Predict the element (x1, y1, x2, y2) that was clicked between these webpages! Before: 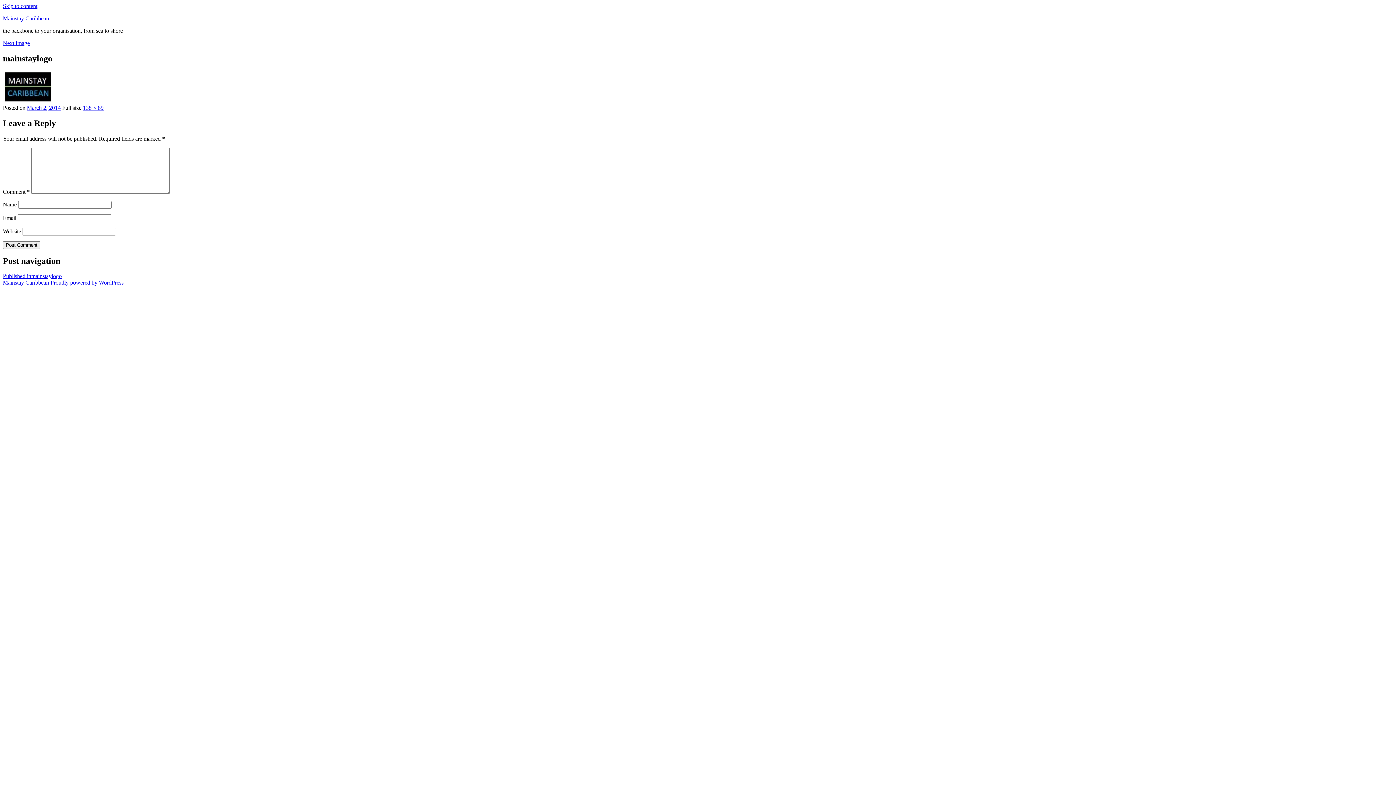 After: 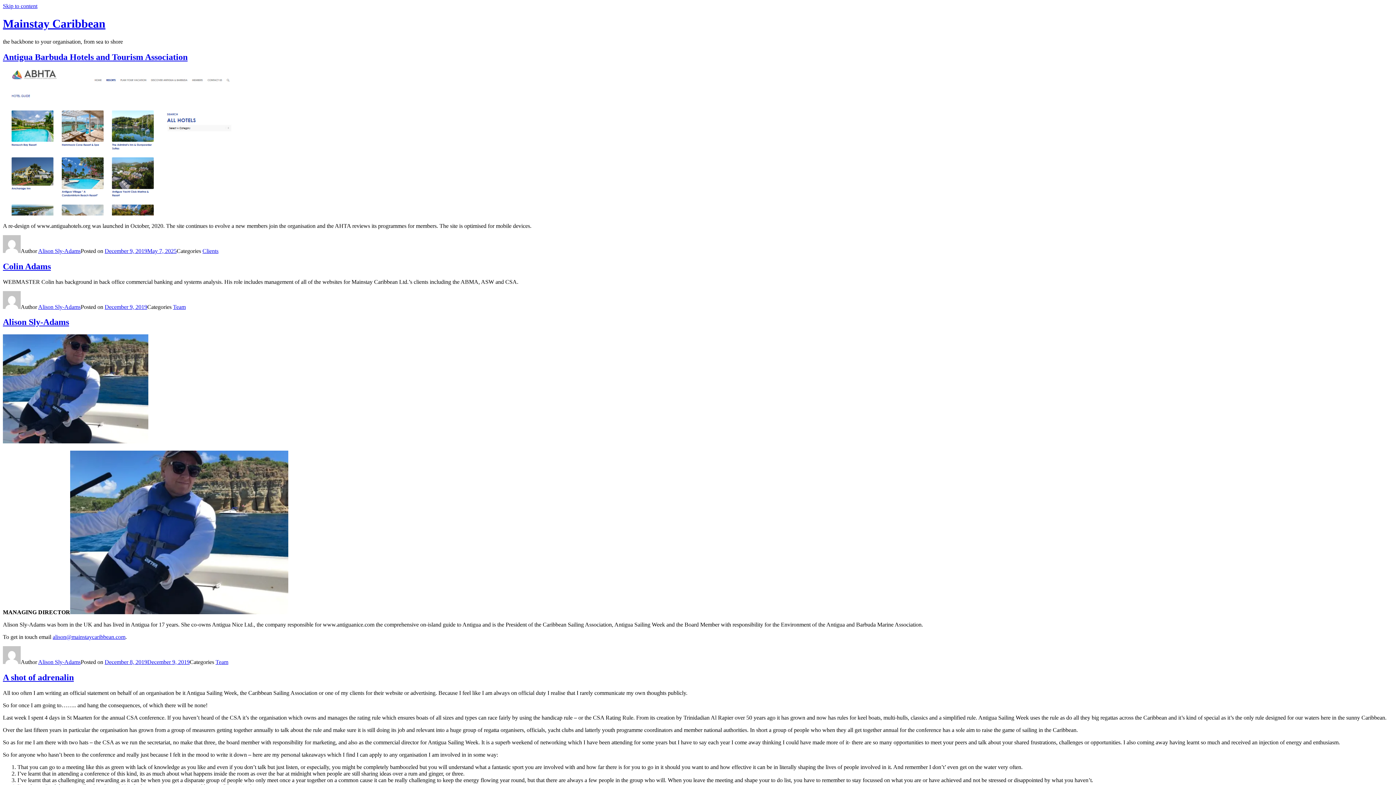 Action: bbox: (2, 279, 49, 285) label: Mainstay Caribbean